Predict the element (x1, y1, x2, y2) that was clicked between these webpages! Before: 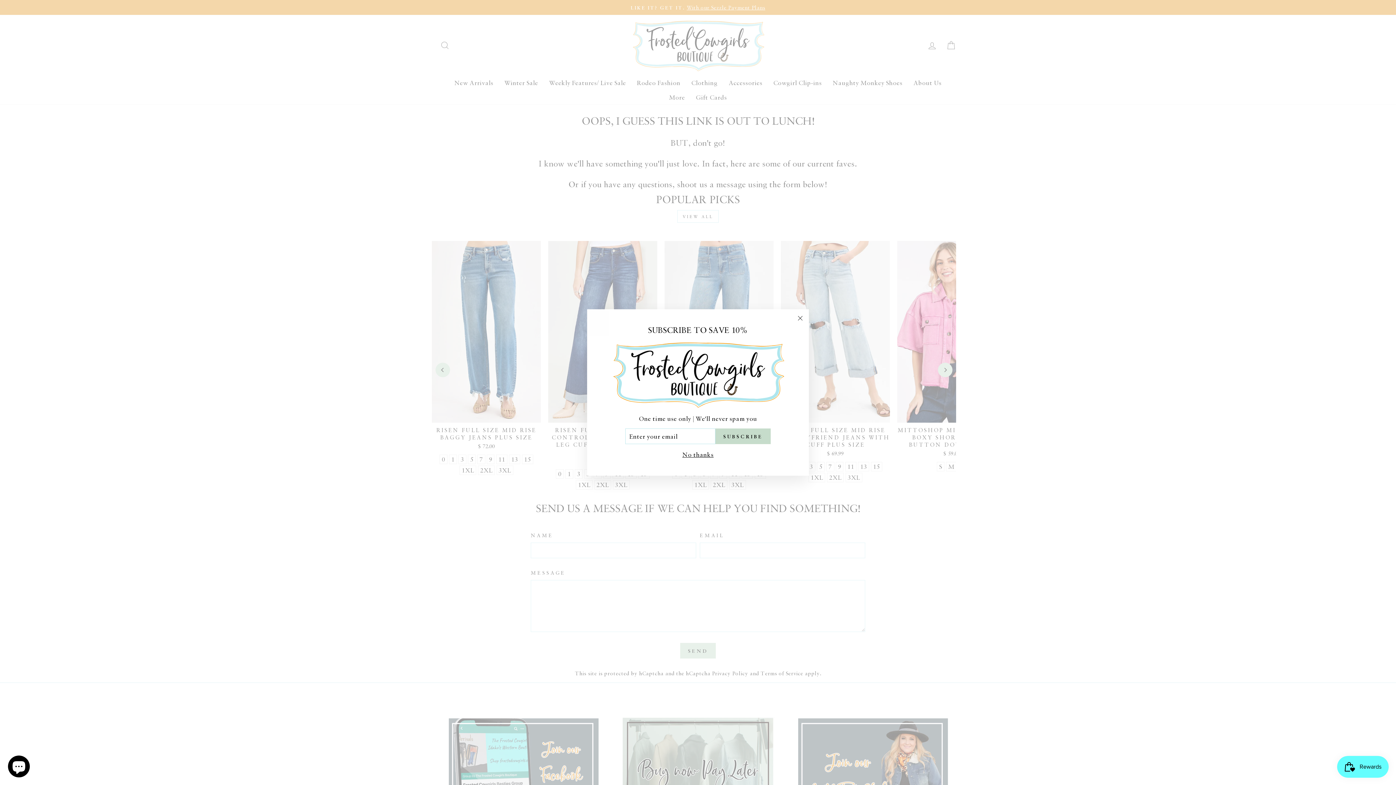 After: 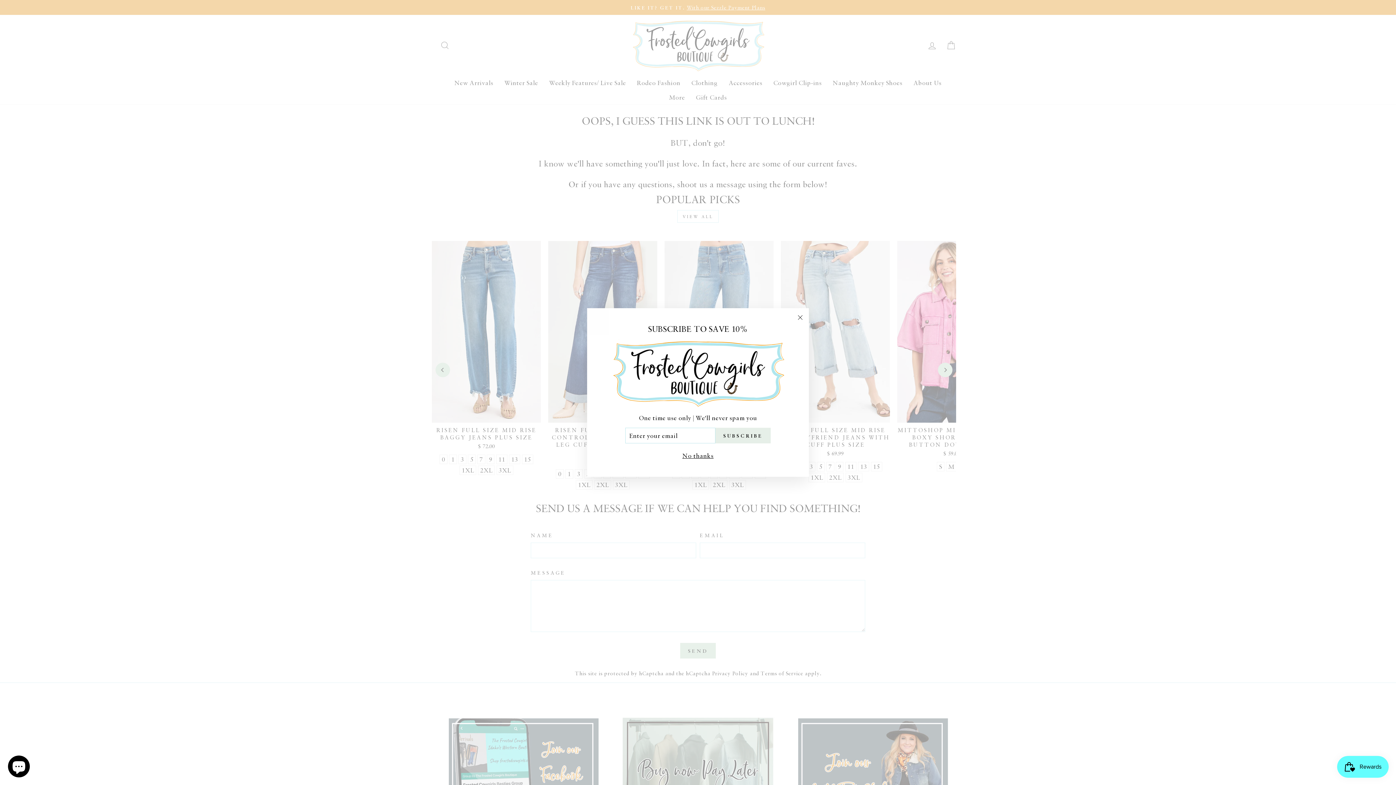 Action: label: SUBSCRIBE bbox: (715, 439, 770, 455)